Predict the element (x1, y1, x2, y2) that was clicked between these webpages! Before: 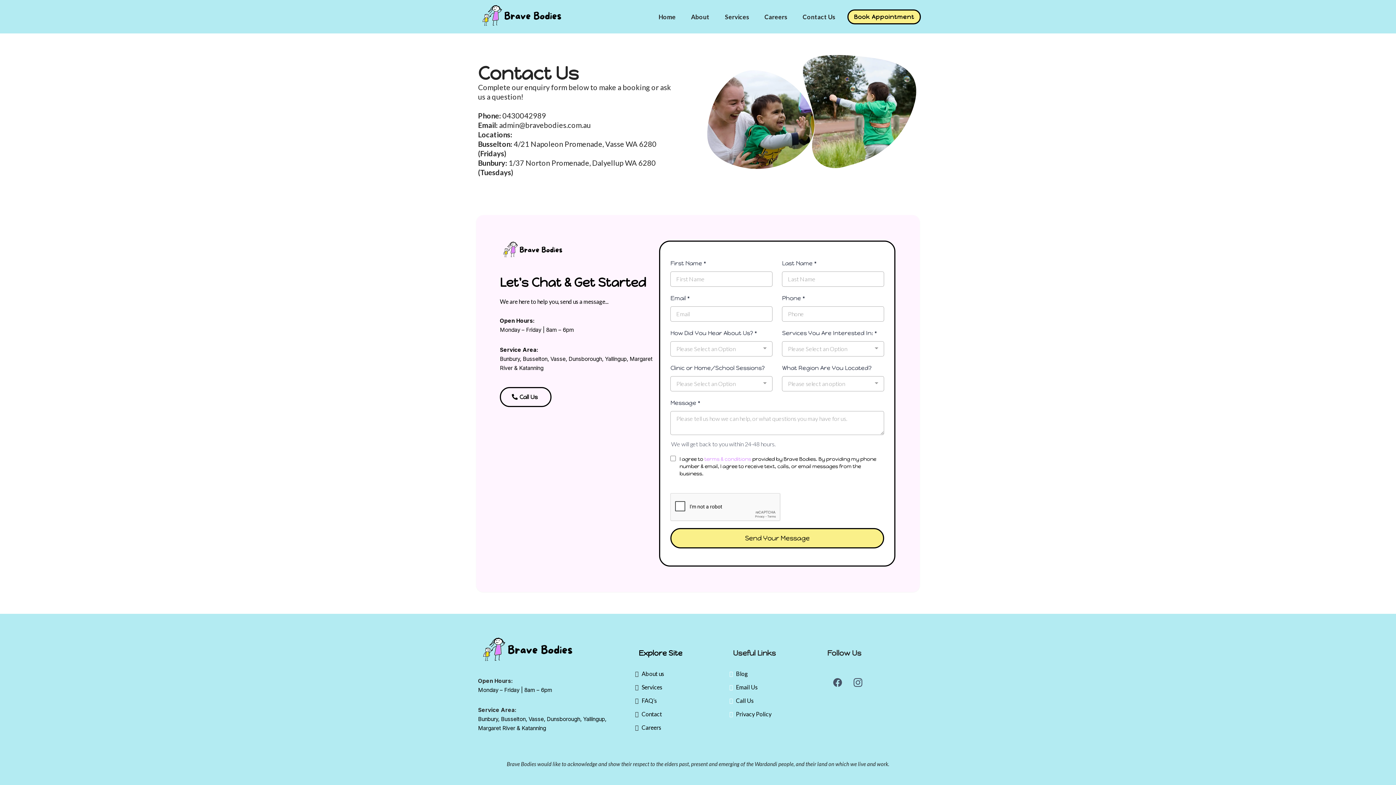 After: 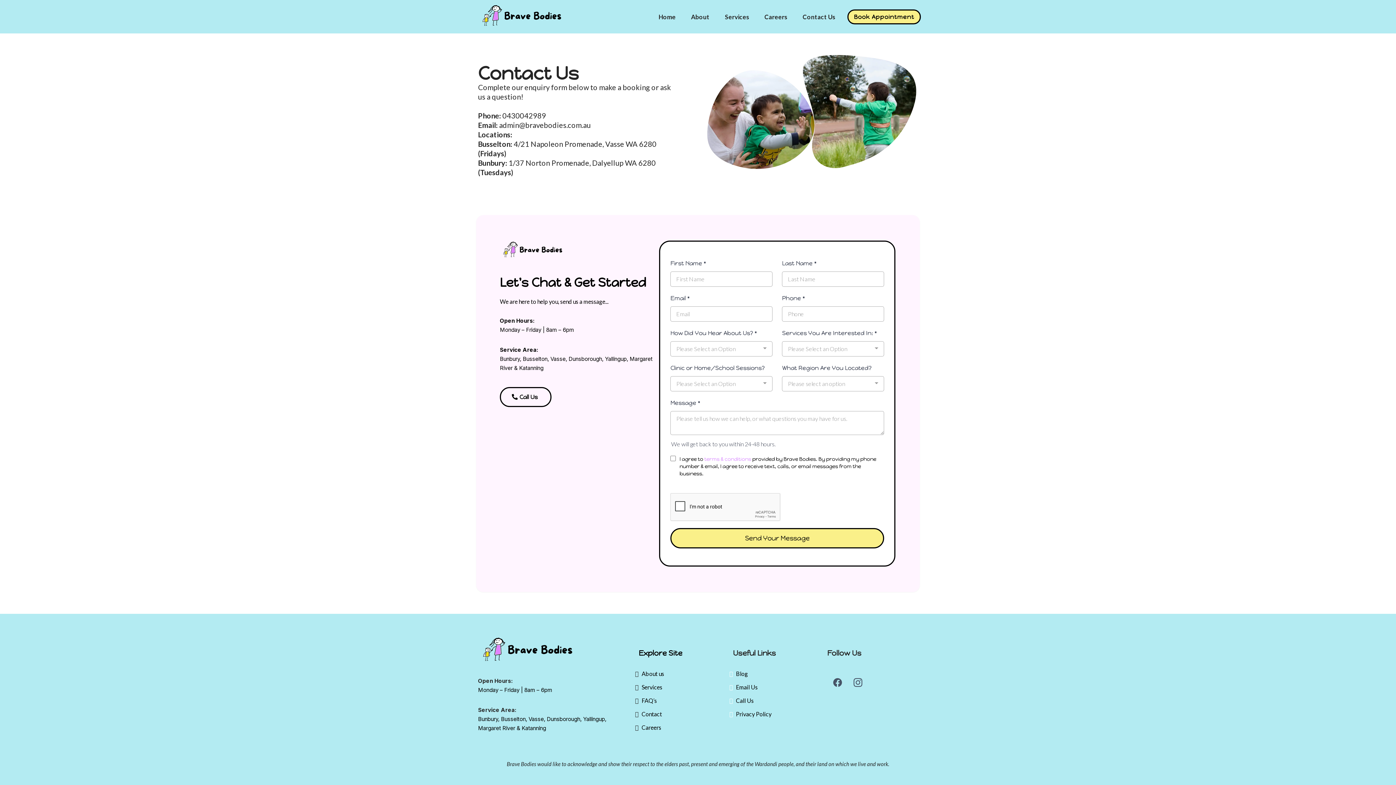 Action: bbox: (795, 5, 843, 27) label: Contact Us